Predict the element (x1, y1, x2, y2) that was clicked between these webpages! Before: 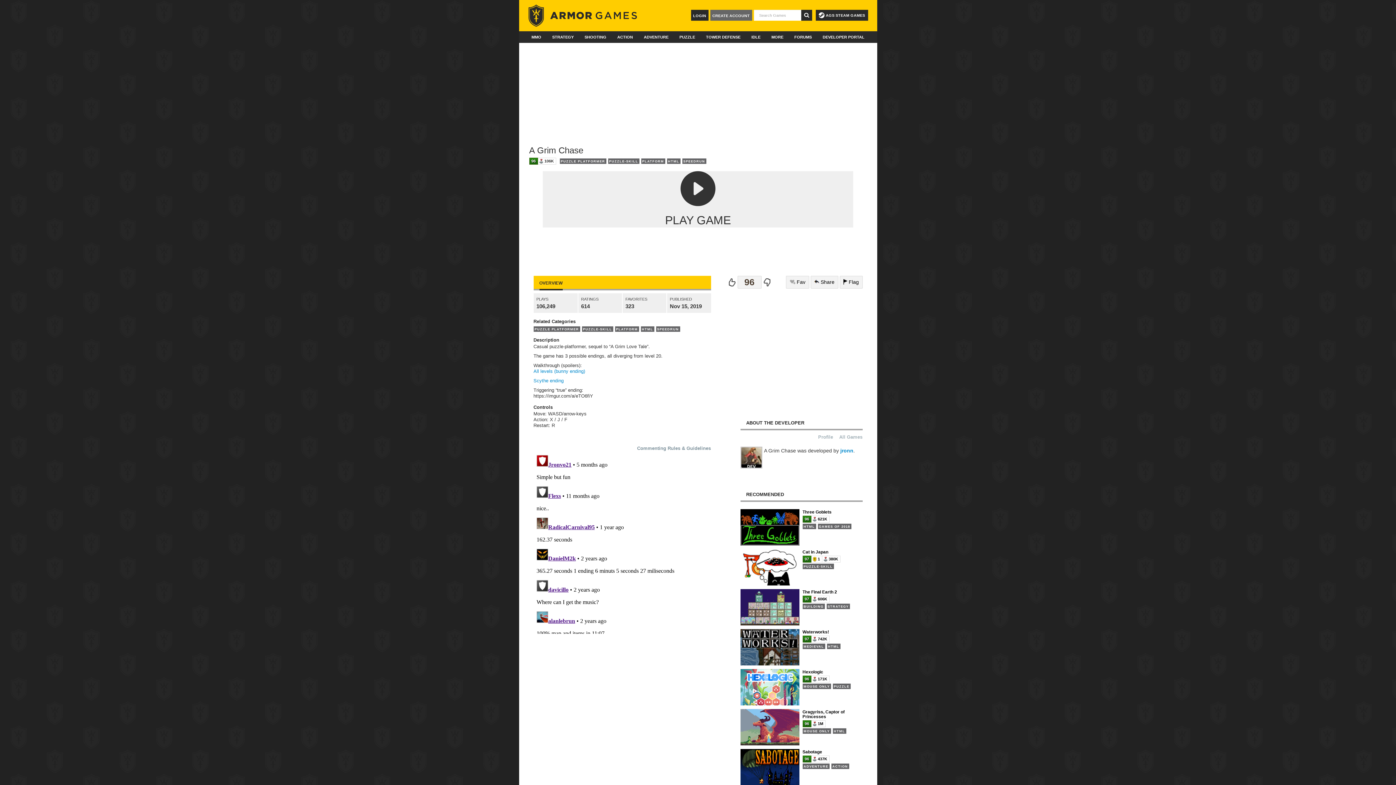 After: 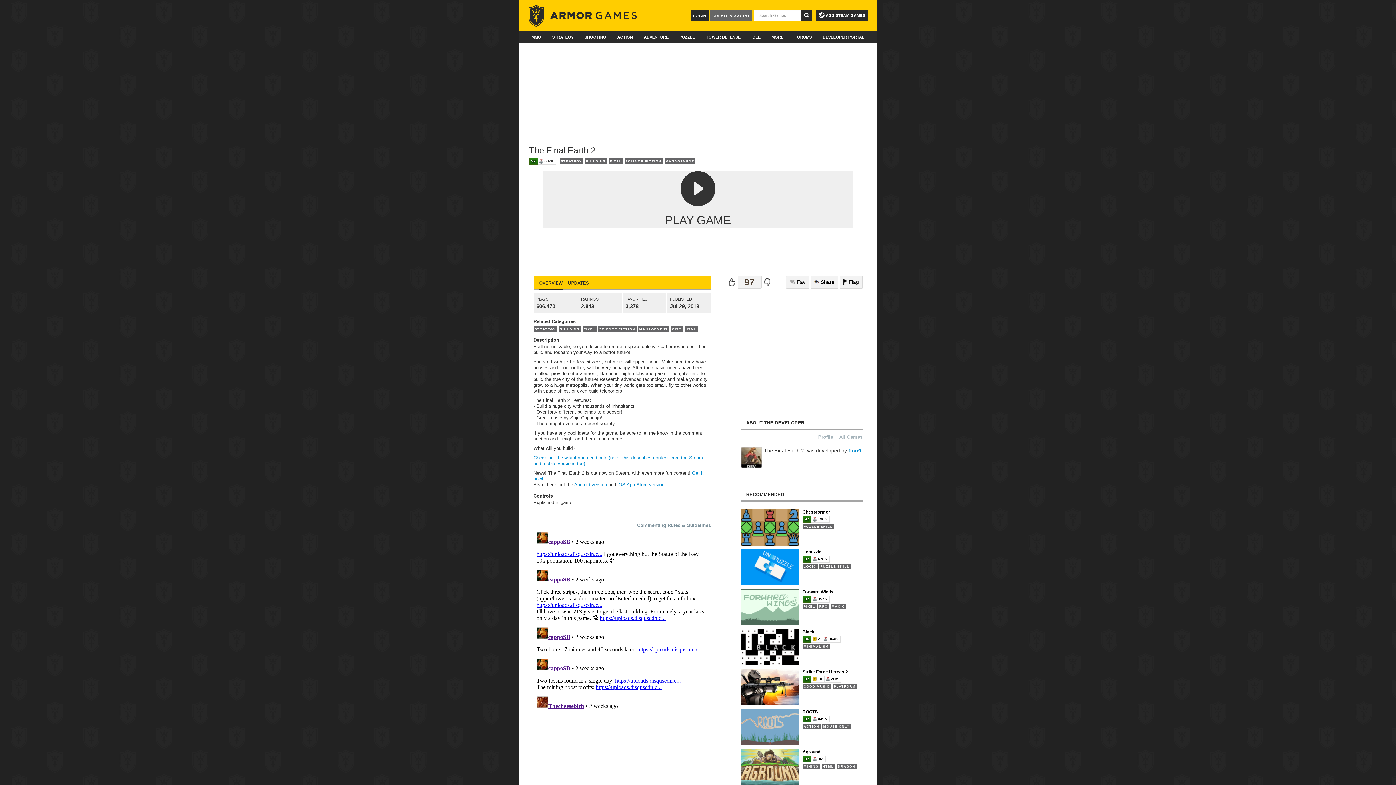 Action: label: The Final Earth 2
97	
606K
BUILDING
STRATEGY
HTML bbox: (740, 589, 862, 625)